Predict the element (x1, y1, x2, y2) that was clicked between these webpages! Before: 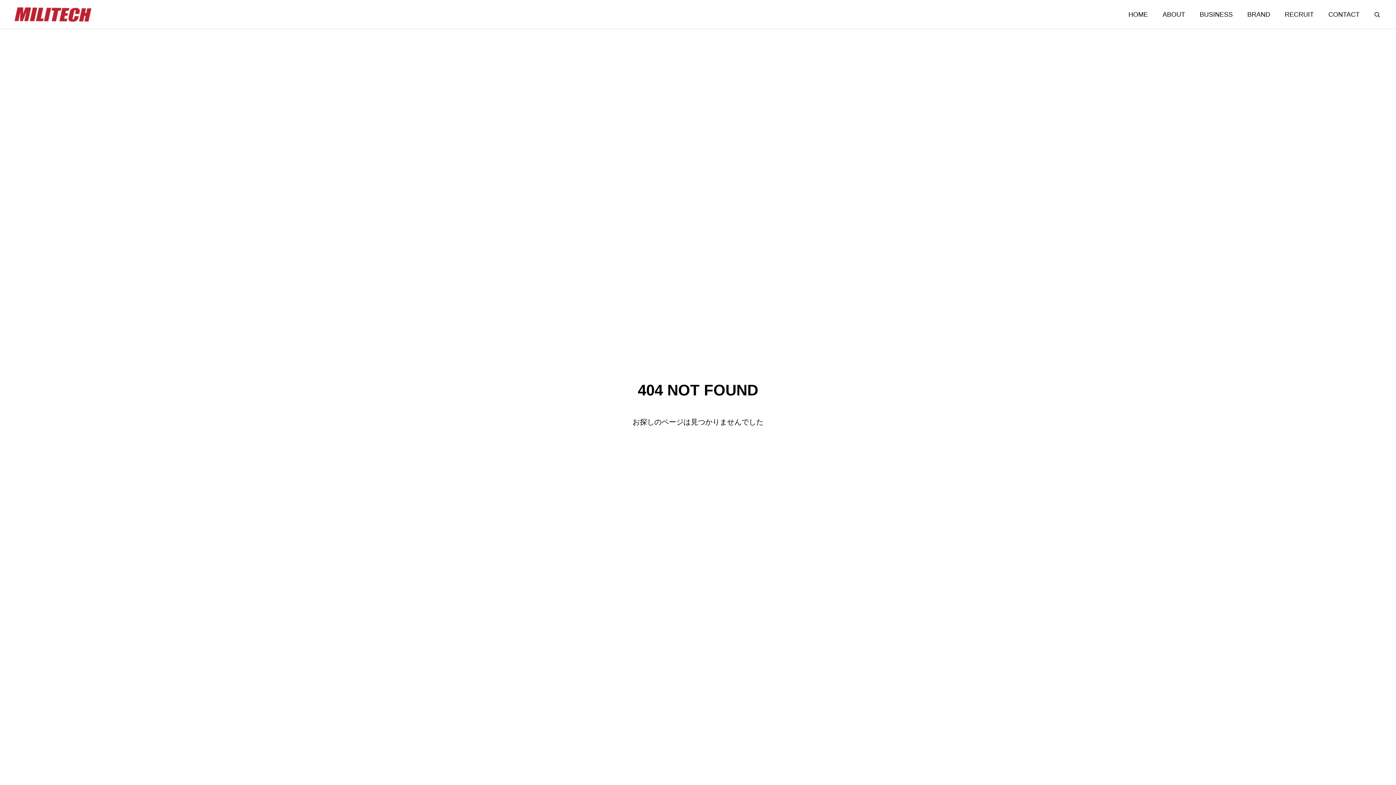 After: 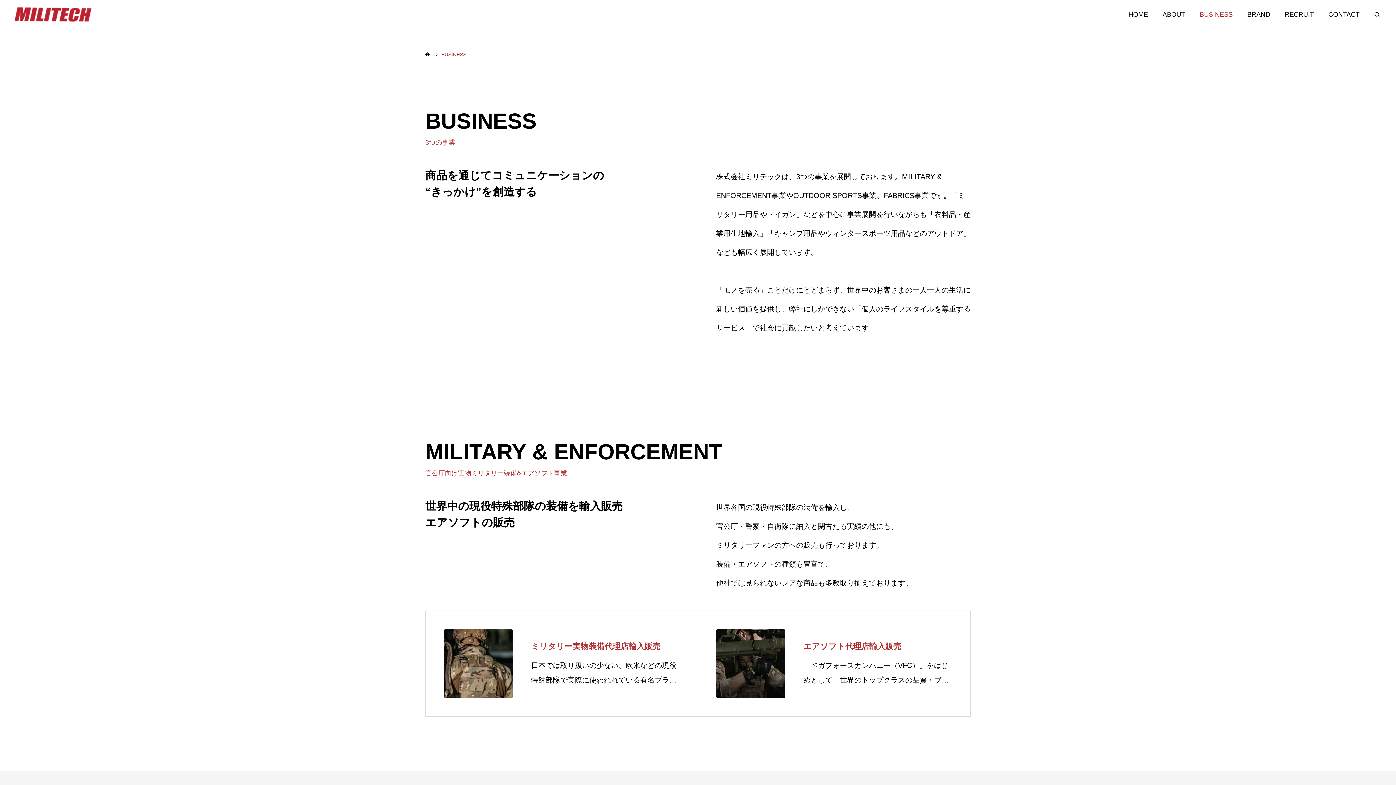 Action: label: BUSINESS bbox: (1192, 0, 1240, 29)